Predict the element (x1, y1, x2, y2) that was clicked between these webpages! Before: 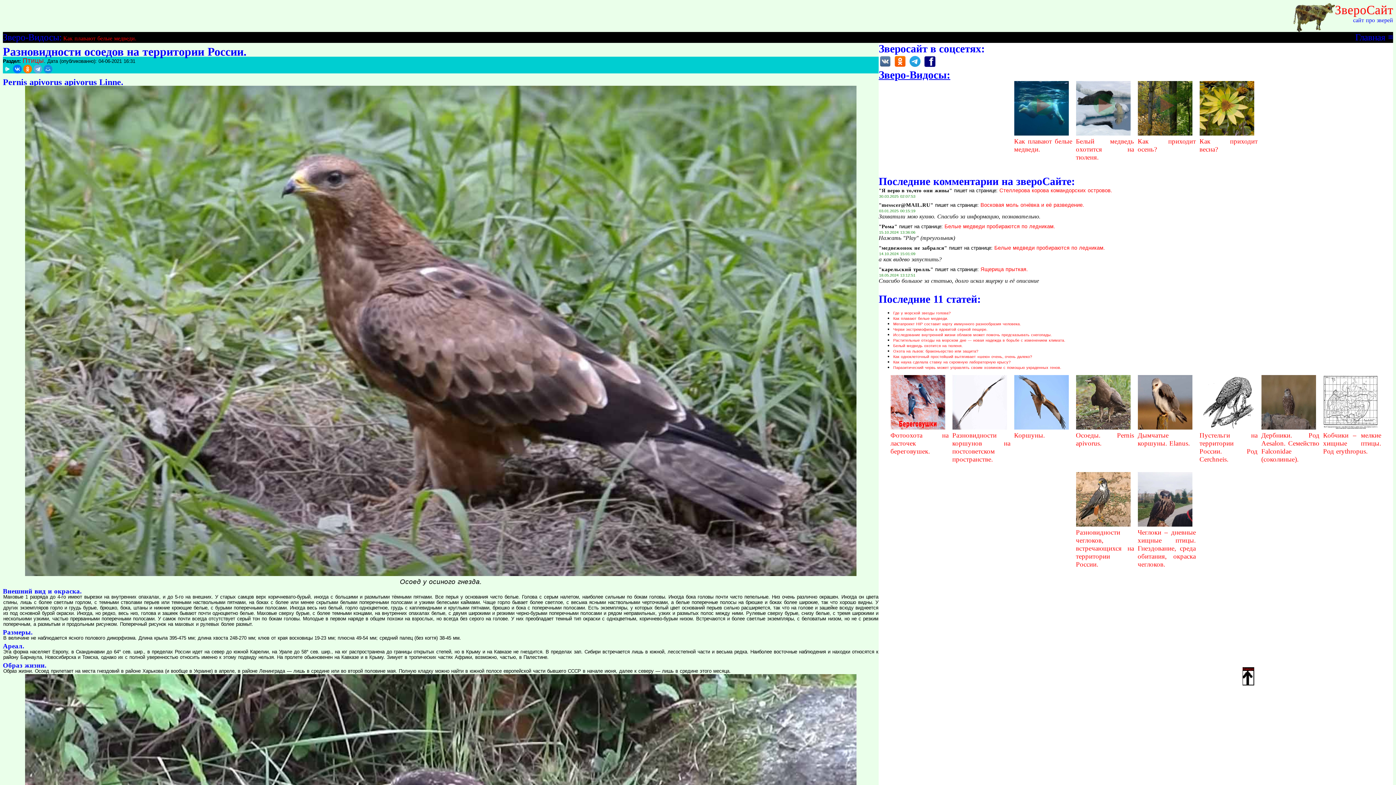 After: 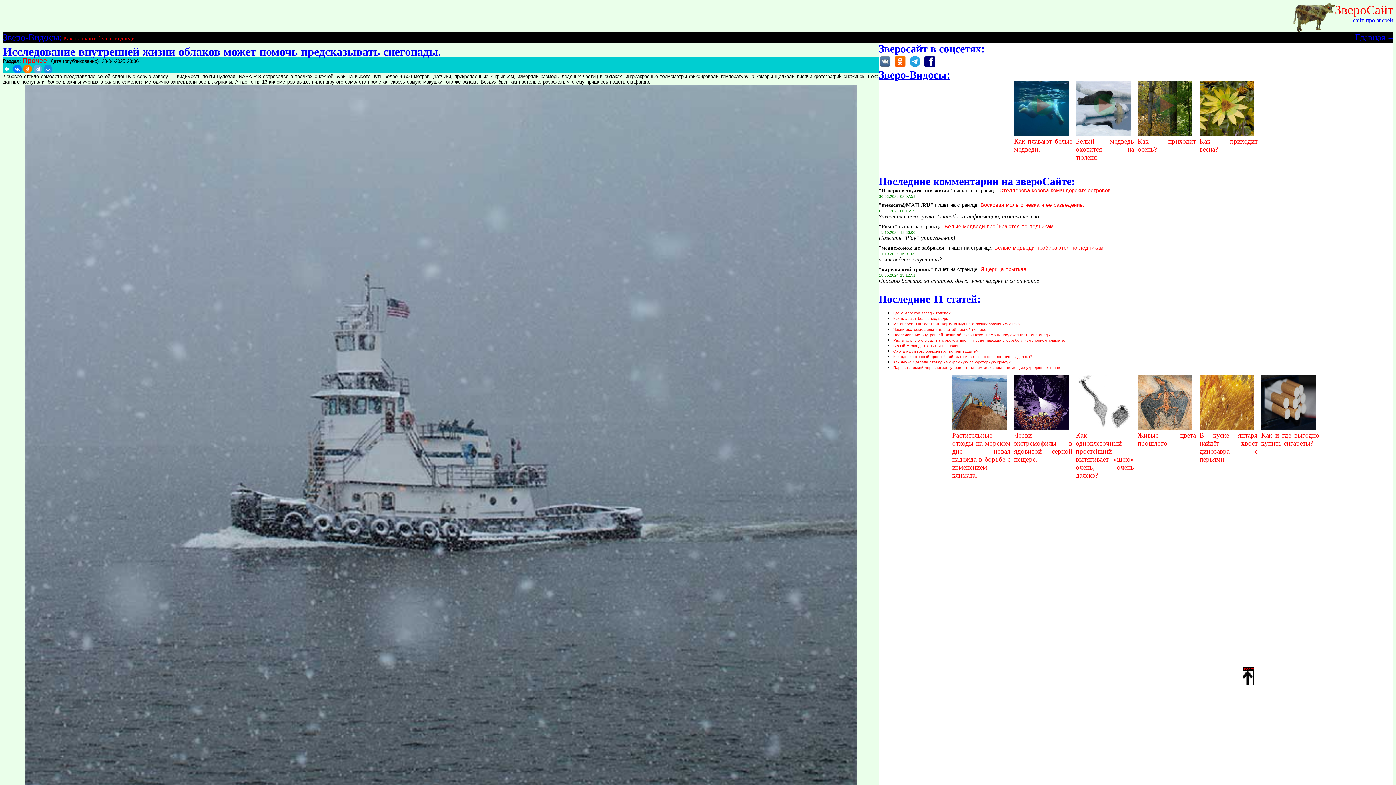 Action: bbox: (893, 332, 1052, 337) label: Исследование внутренней жизни облаков может помочь предсказывать снегопады.